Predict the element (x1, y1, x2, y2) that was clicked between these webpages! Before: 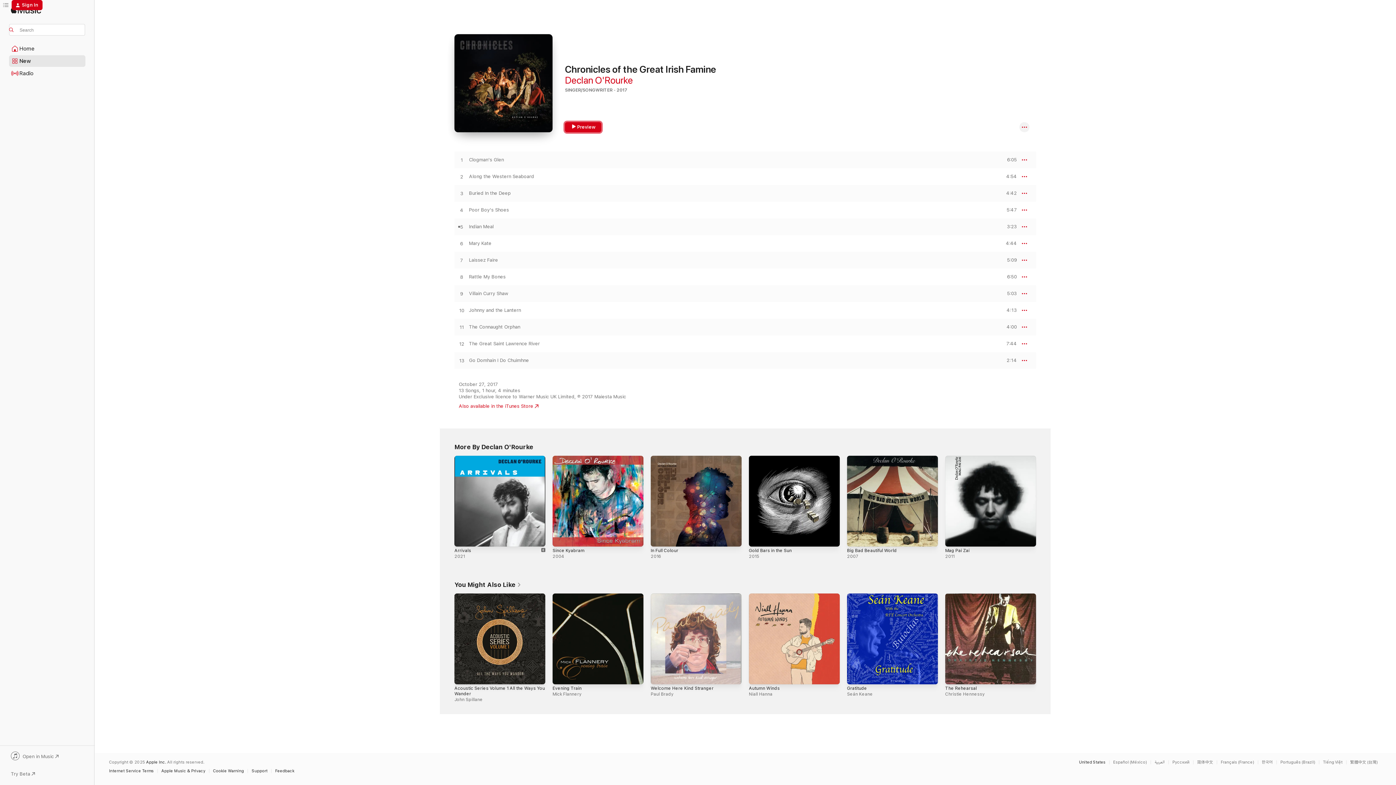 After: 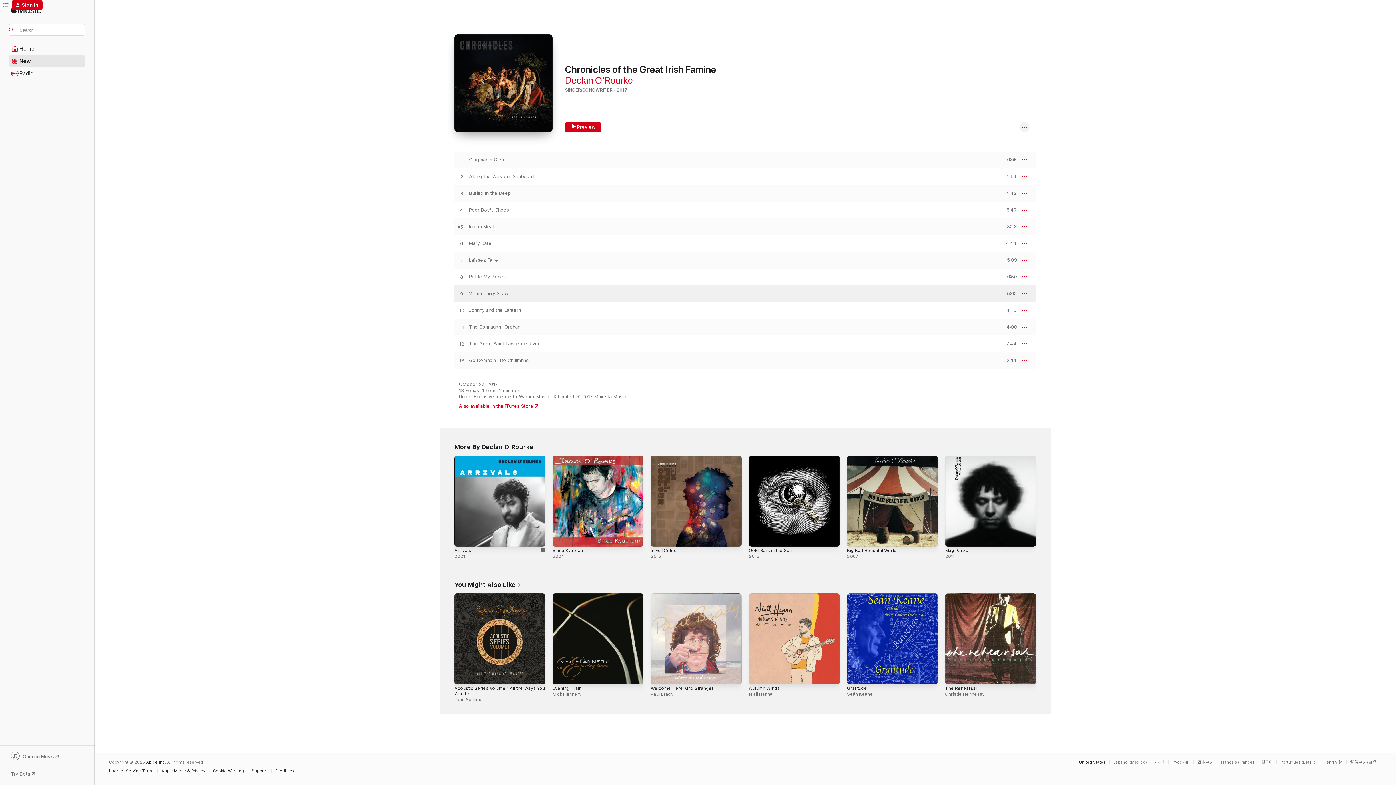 Action: bbox: (1000, 291, 1017, 296) label: PREVIEW